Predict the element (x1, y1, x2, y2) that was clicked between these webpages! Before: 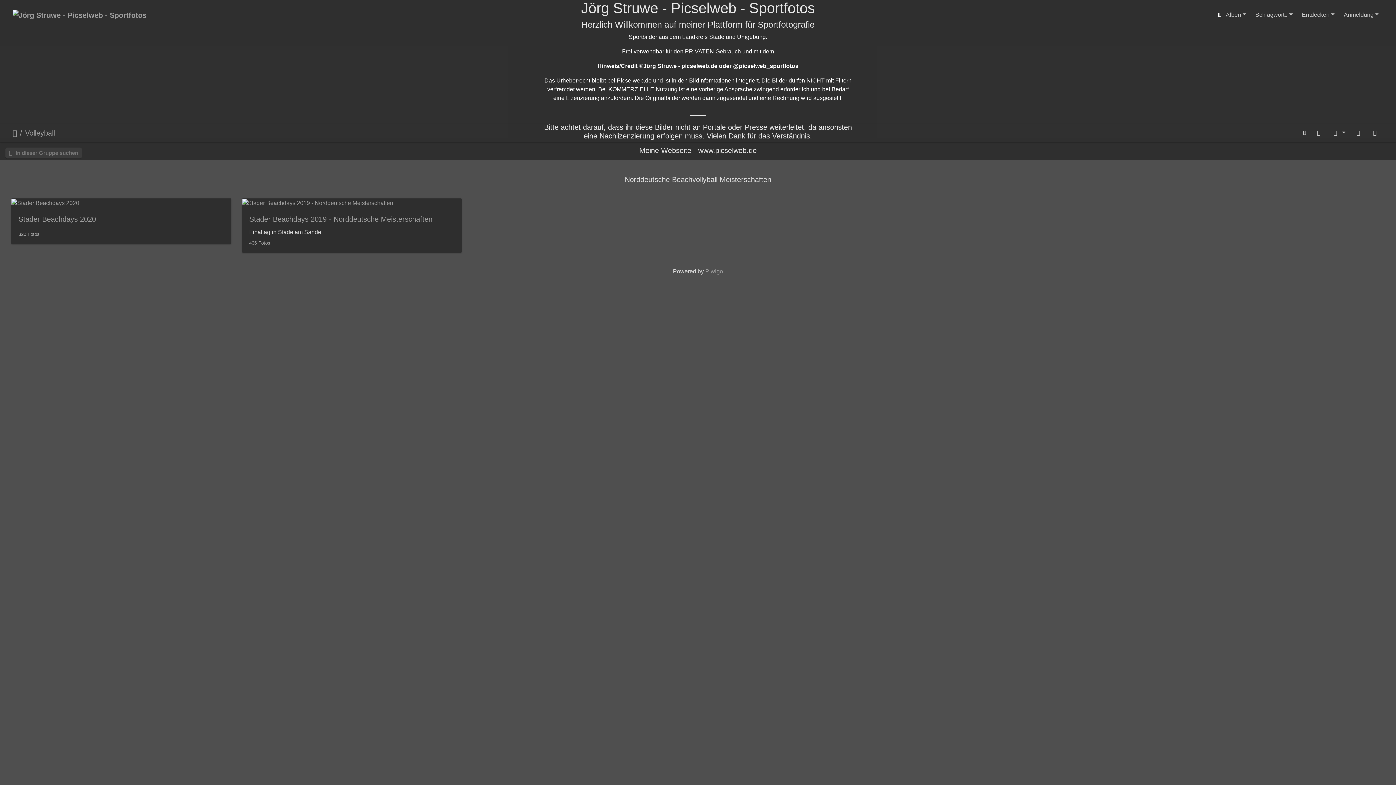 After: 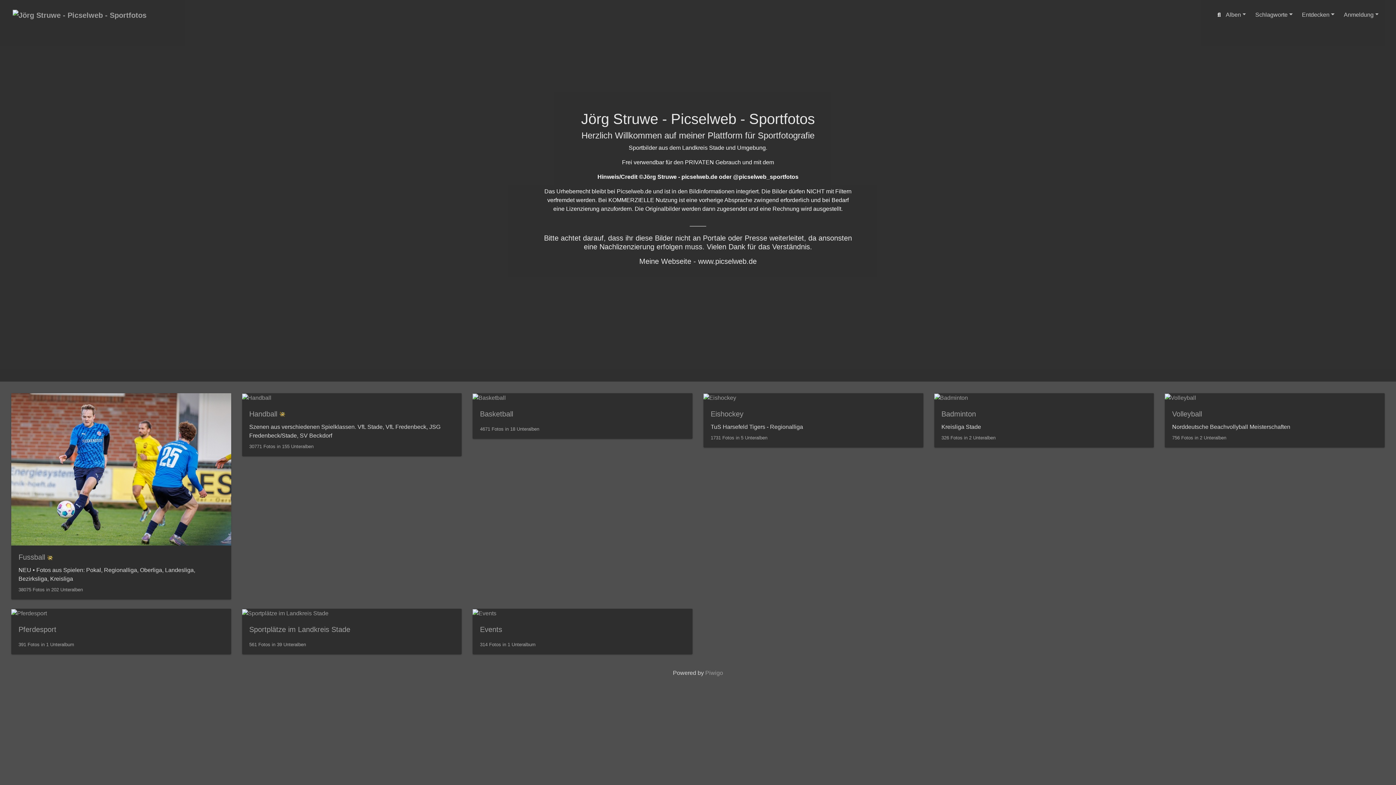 Action: bbox: (12, 7, 146, 22)